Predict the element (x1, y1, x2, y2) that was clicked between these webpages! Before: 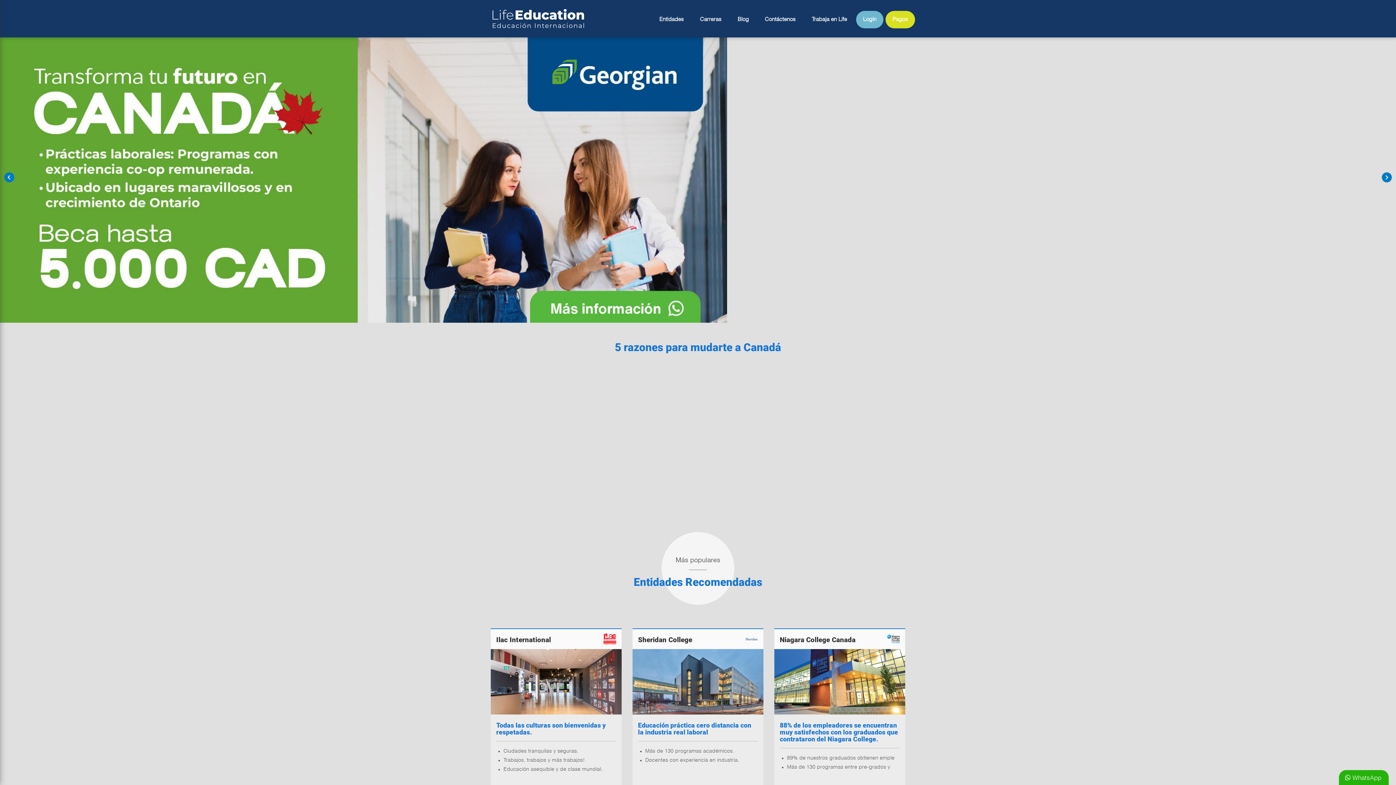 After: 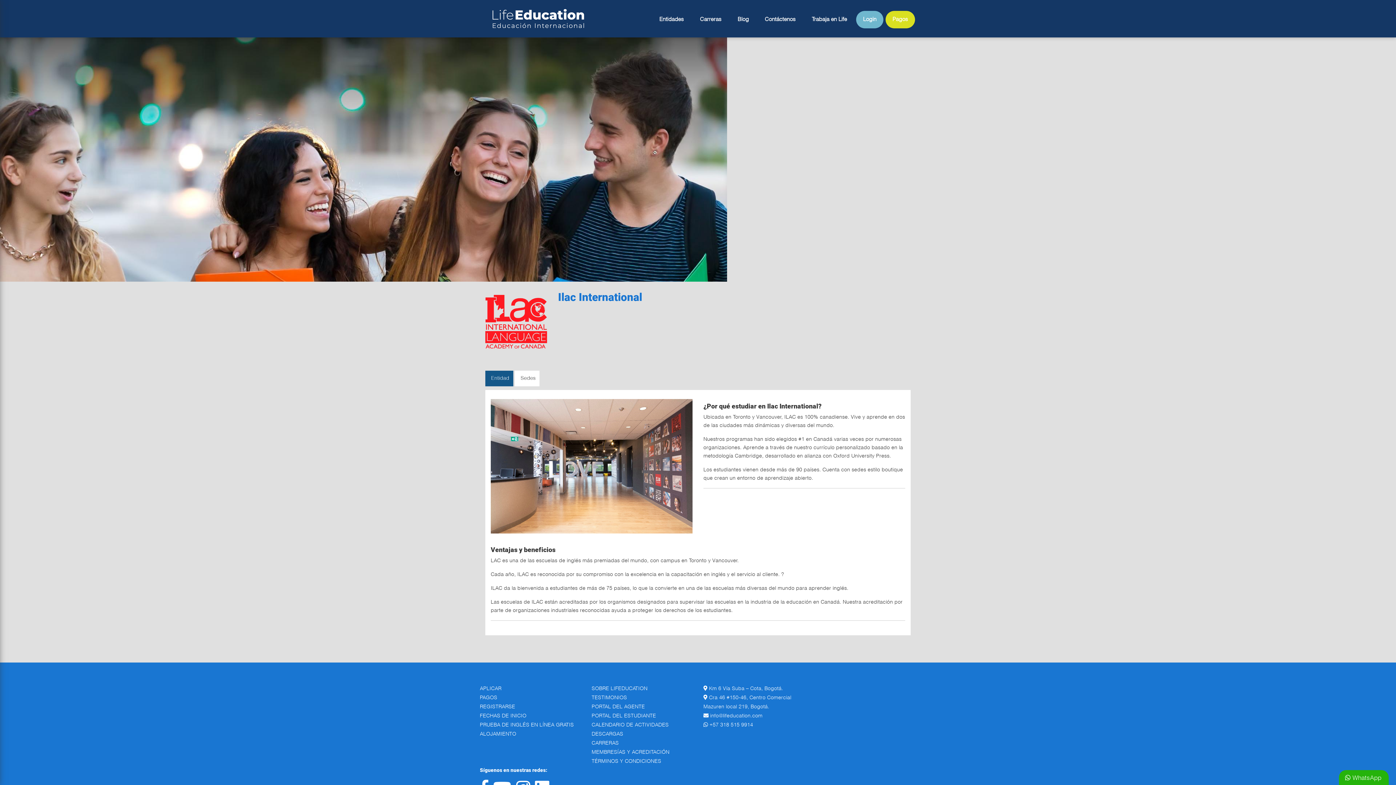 Action: bbox: (496, 722, 616, 783) label: Todas las culturas son bienvenidas y respetadas.
Ciudades tranquilas y seguras.
Trabajos, trabajos y más trabajos!
Educación asequible y de clase mundial.